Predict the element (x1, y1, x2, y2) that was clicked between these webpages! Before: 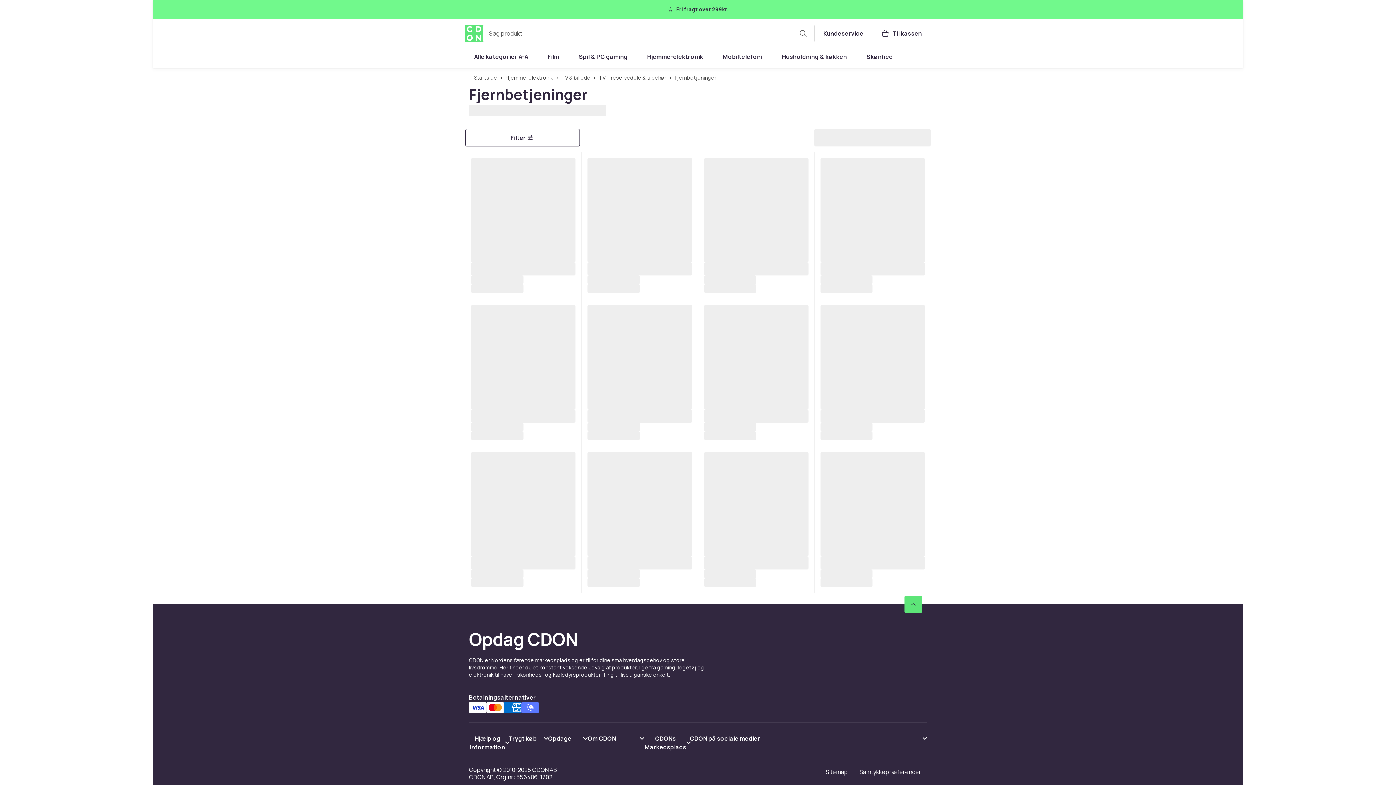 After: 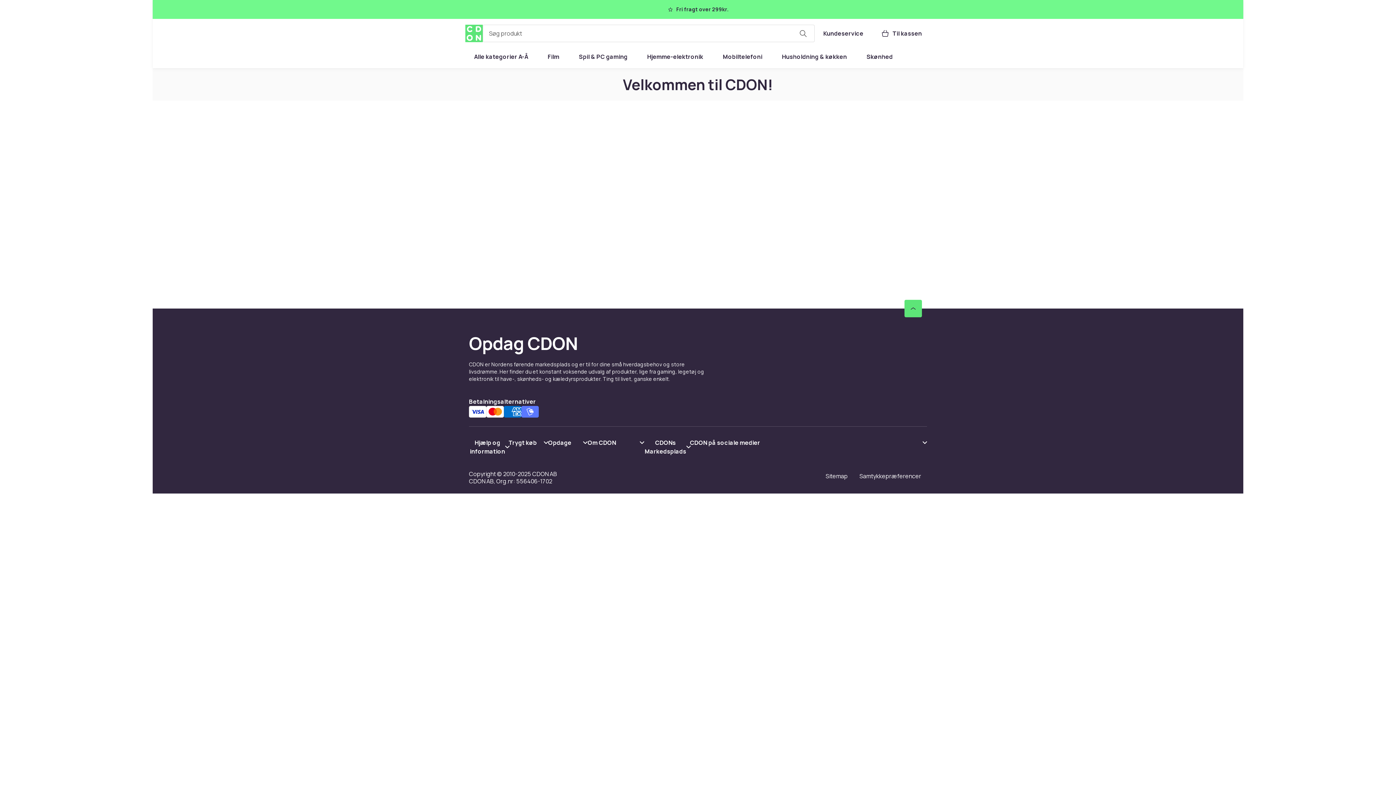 Action: bbox: (814, 24, 872, 42) label: Kundeservice